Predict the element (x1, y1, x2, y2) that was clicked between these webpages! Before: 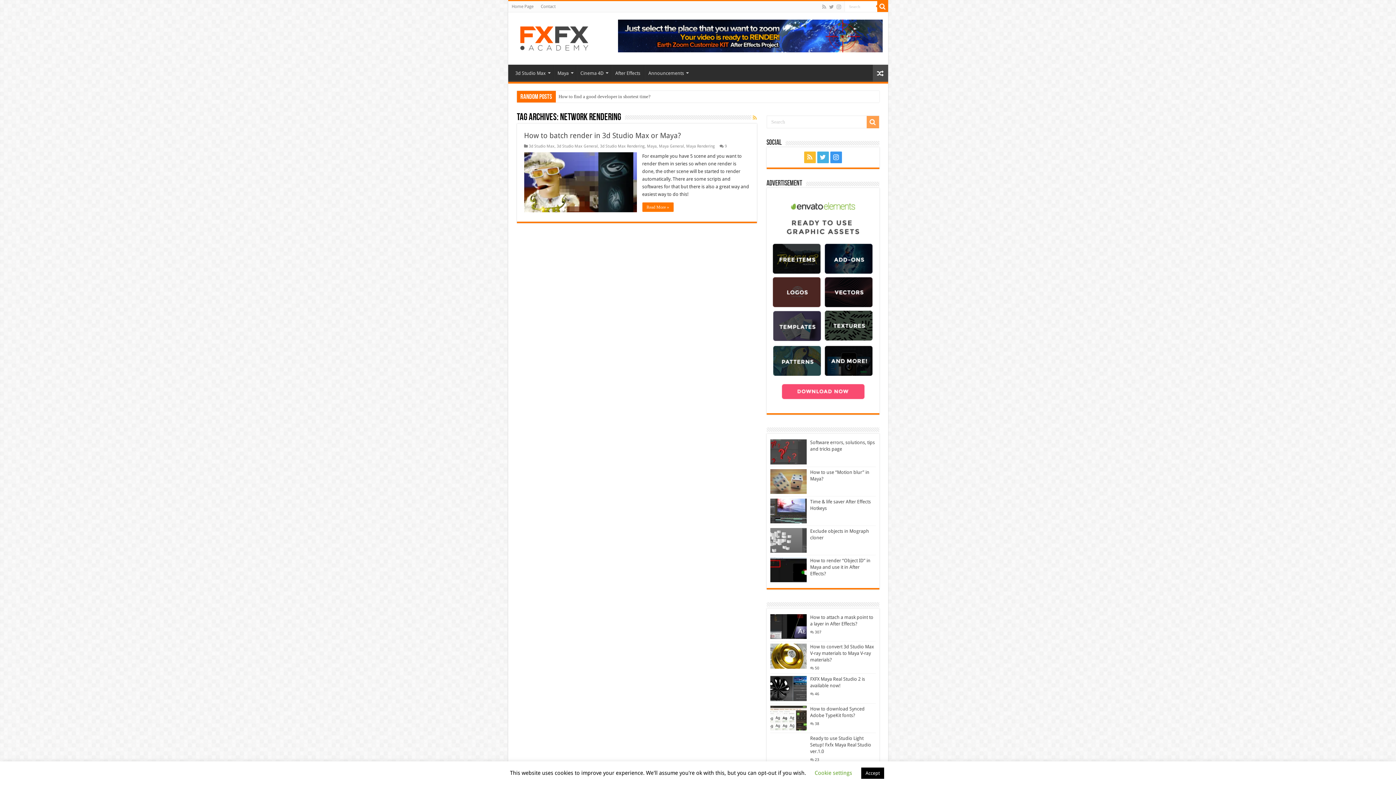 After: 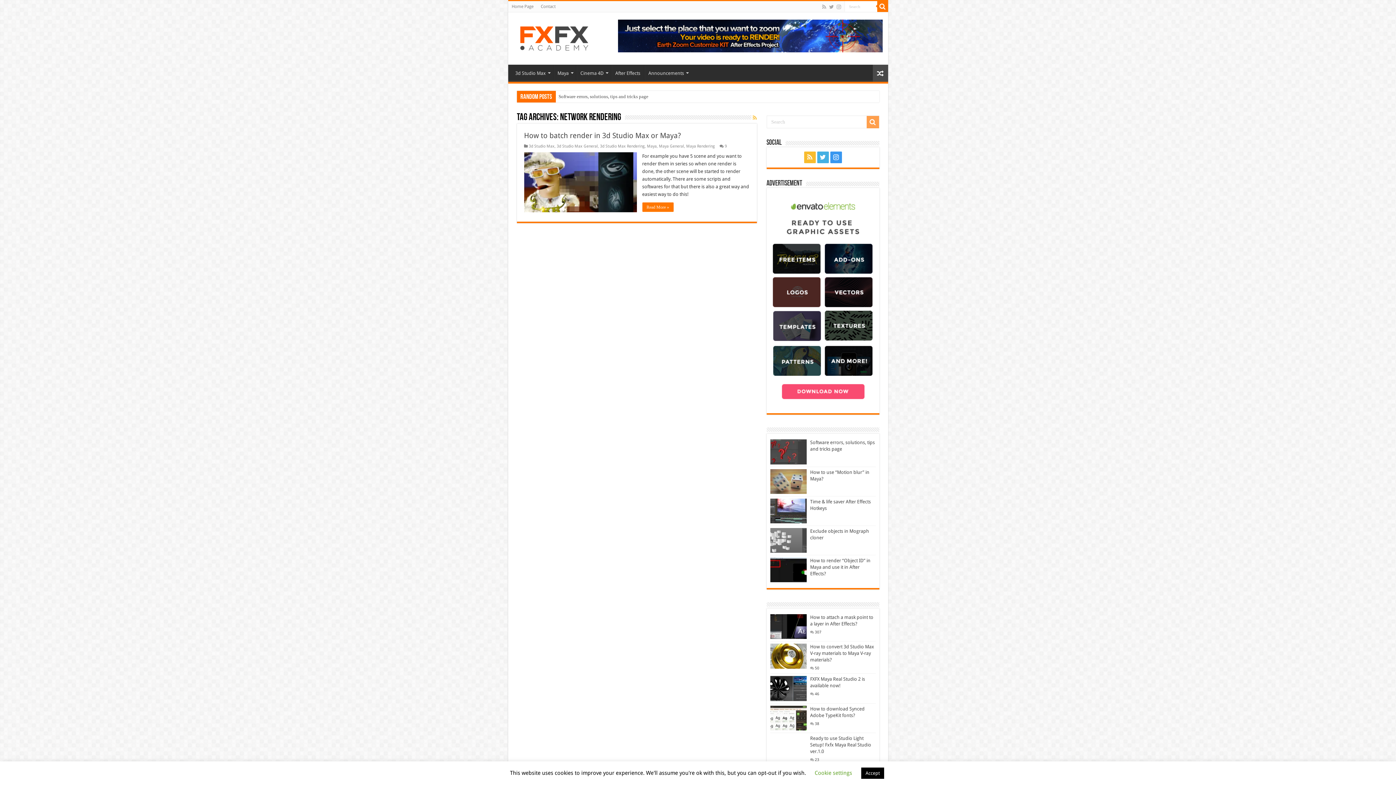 Action: bbox: (768, 297, 877, 303)